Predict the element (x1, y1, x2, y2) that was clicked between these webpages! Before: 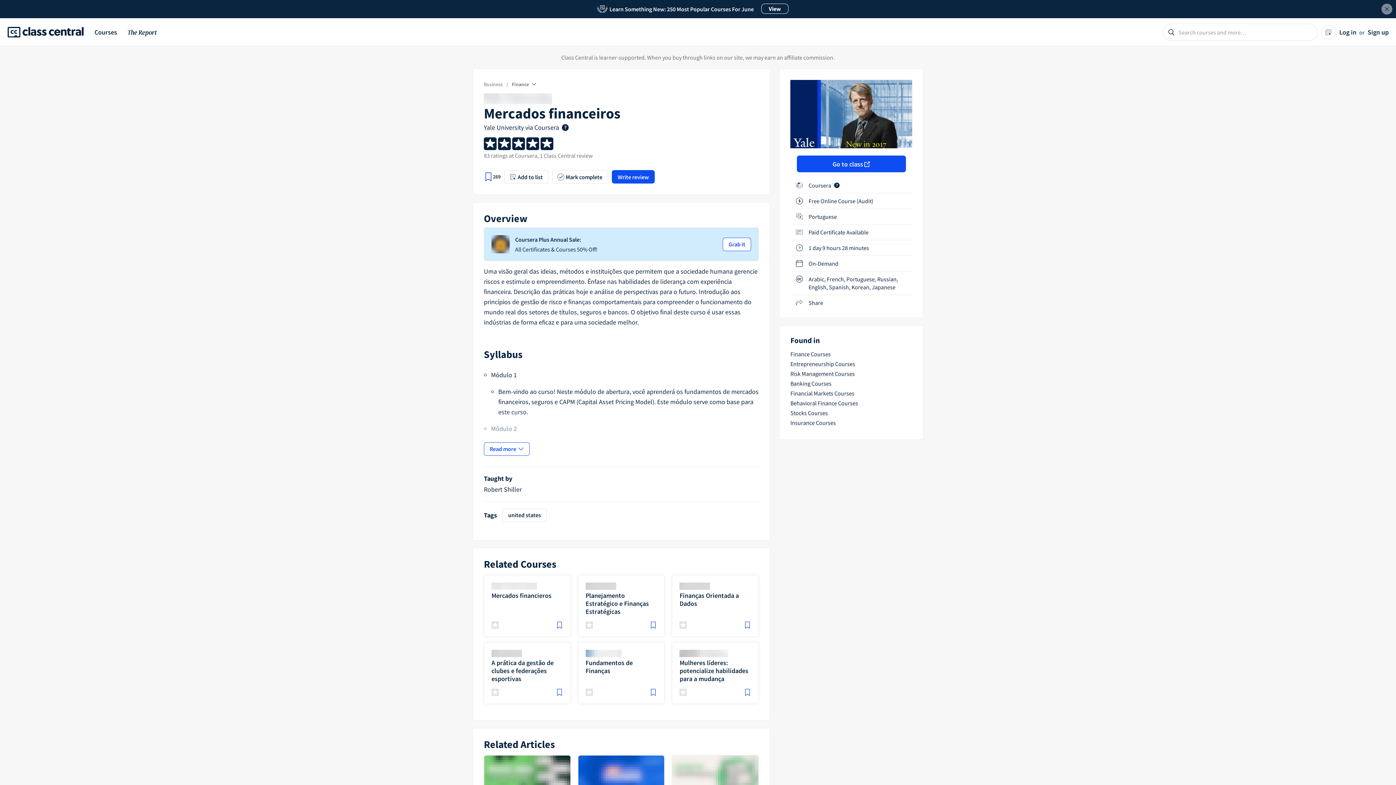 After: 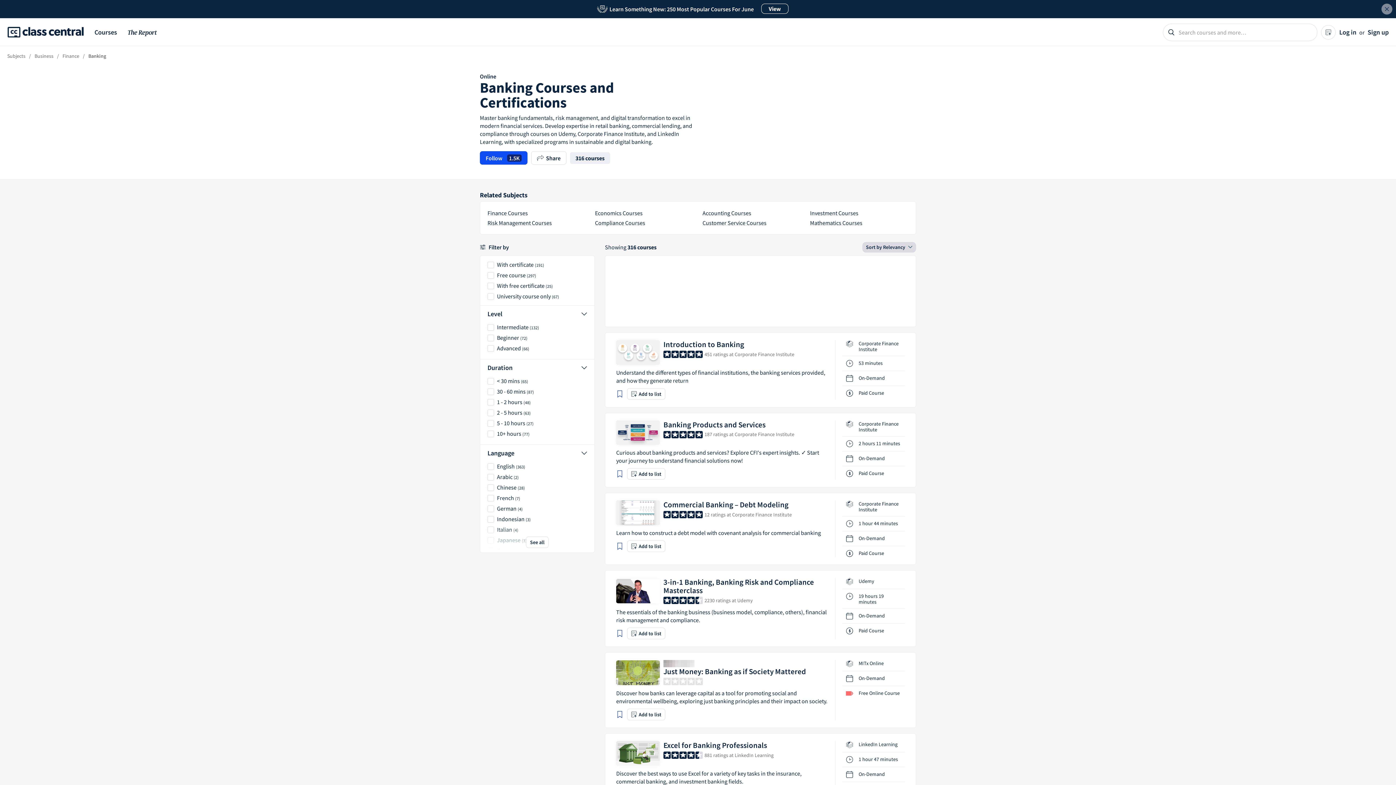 Action: bbox: (790, 380, 831, 387) label: Banking Courses